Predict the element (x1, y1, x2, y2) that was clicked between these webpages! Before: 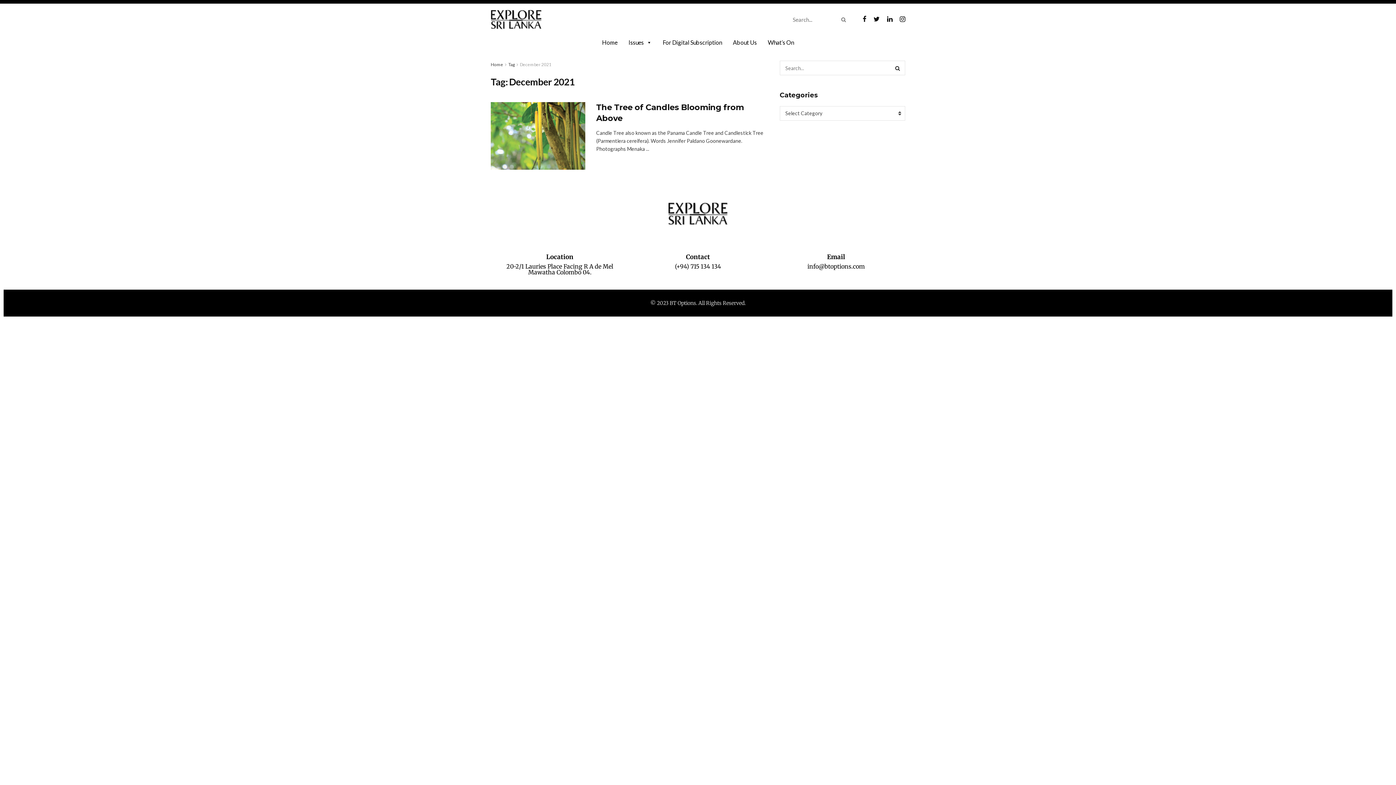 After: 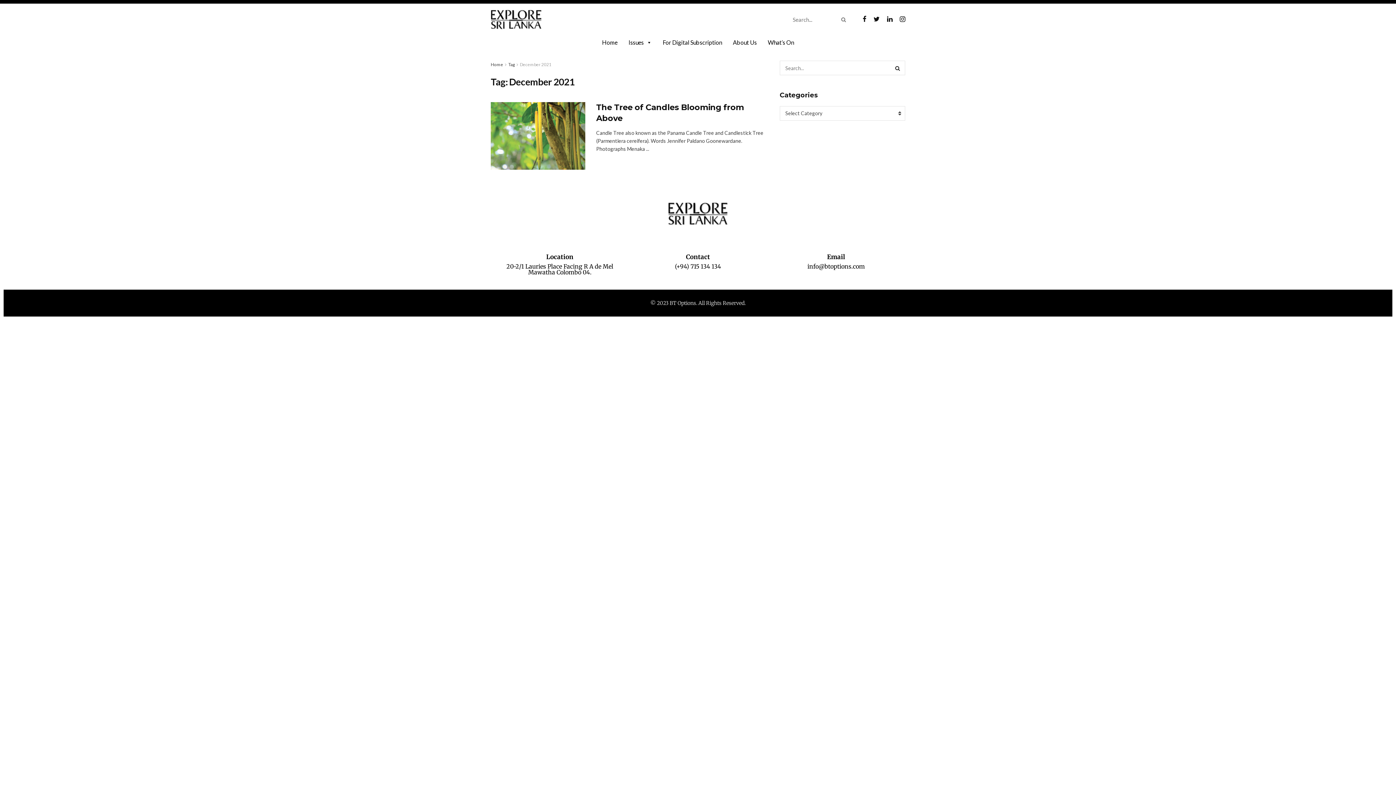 Action: bbox: (807, 262, 865, 270) label: info@btoptions.com